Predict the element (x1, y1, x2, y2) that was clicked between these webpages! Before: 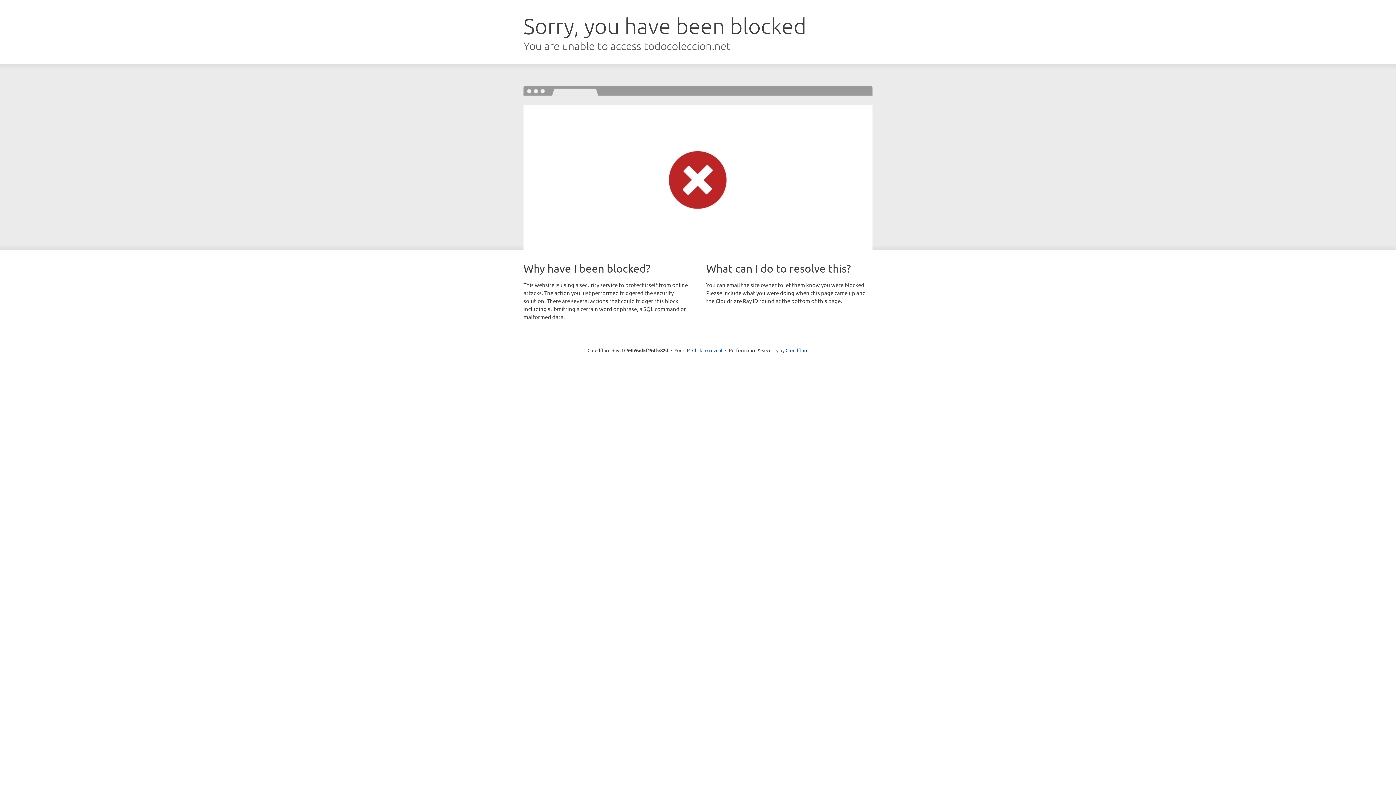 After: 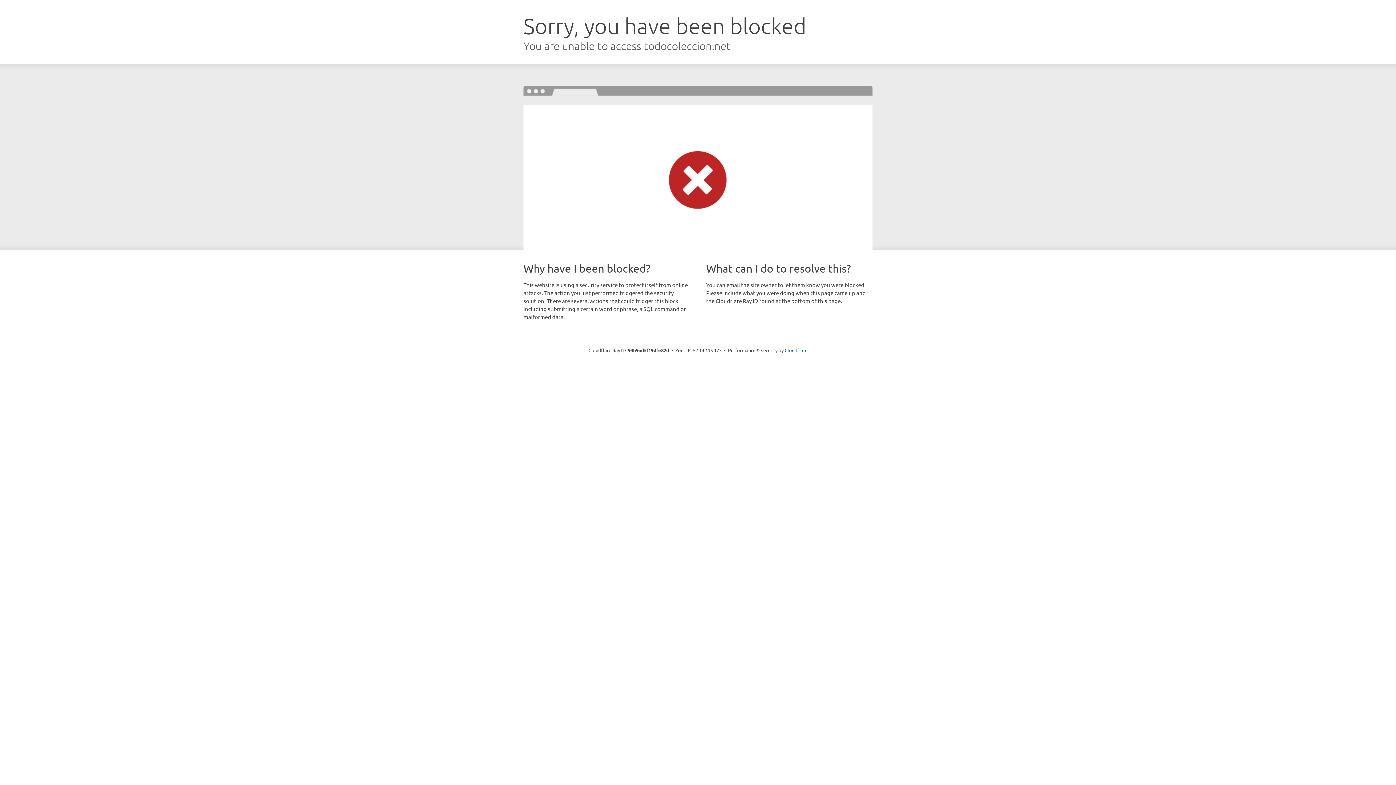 Action: bbox: (692, 346, 722, 353) label: Click to reveal